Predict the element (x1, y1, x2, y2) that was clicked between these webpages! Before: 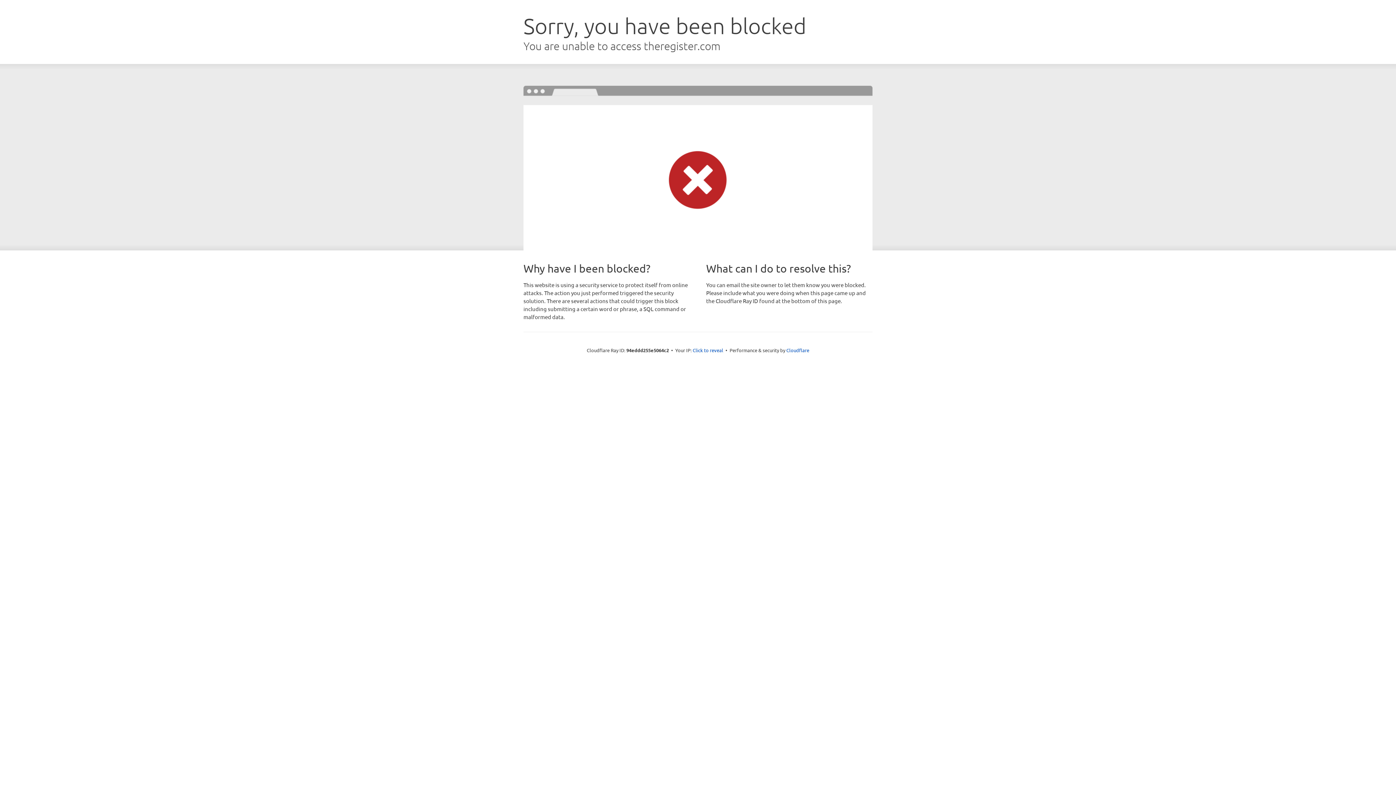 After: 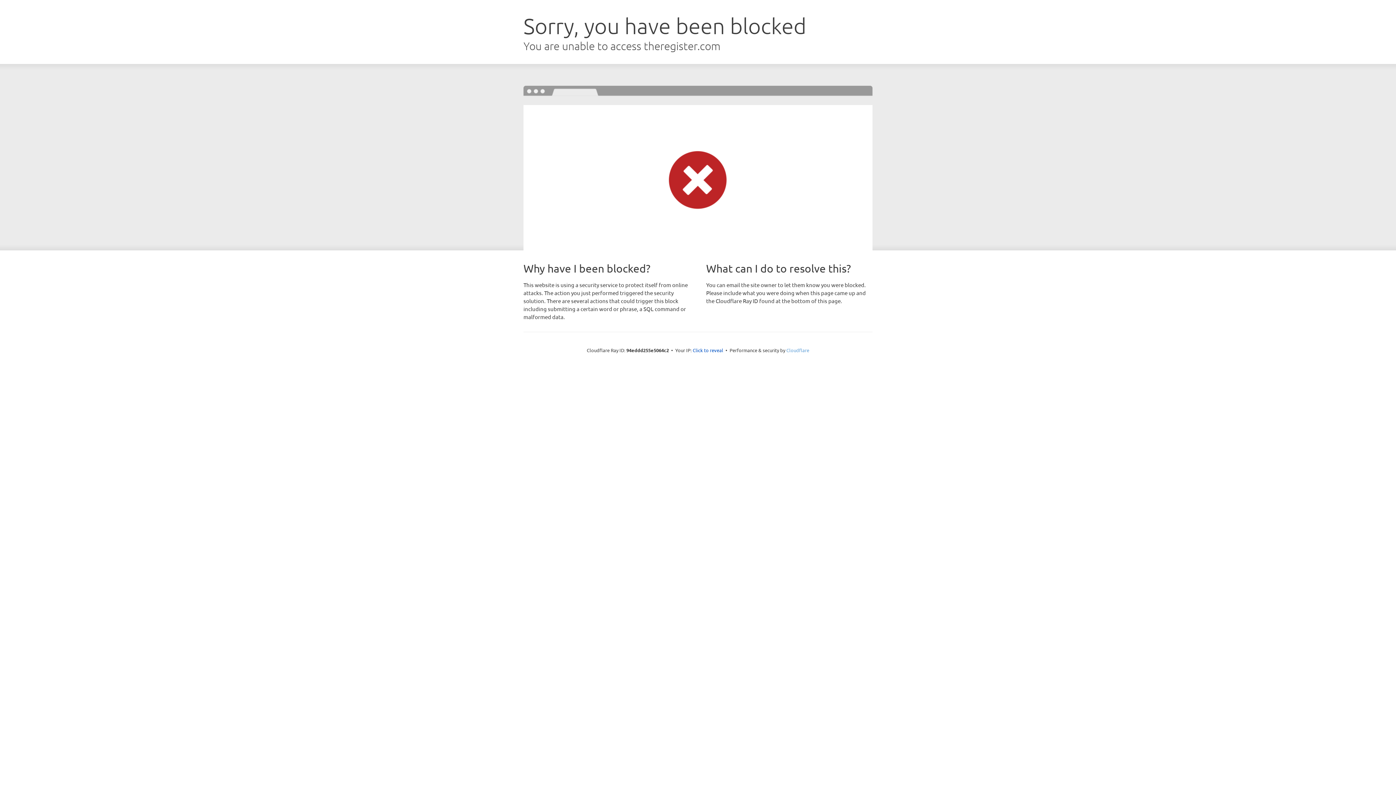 Action: bbox: (786, 347, 809, 353) label: Cloudflare